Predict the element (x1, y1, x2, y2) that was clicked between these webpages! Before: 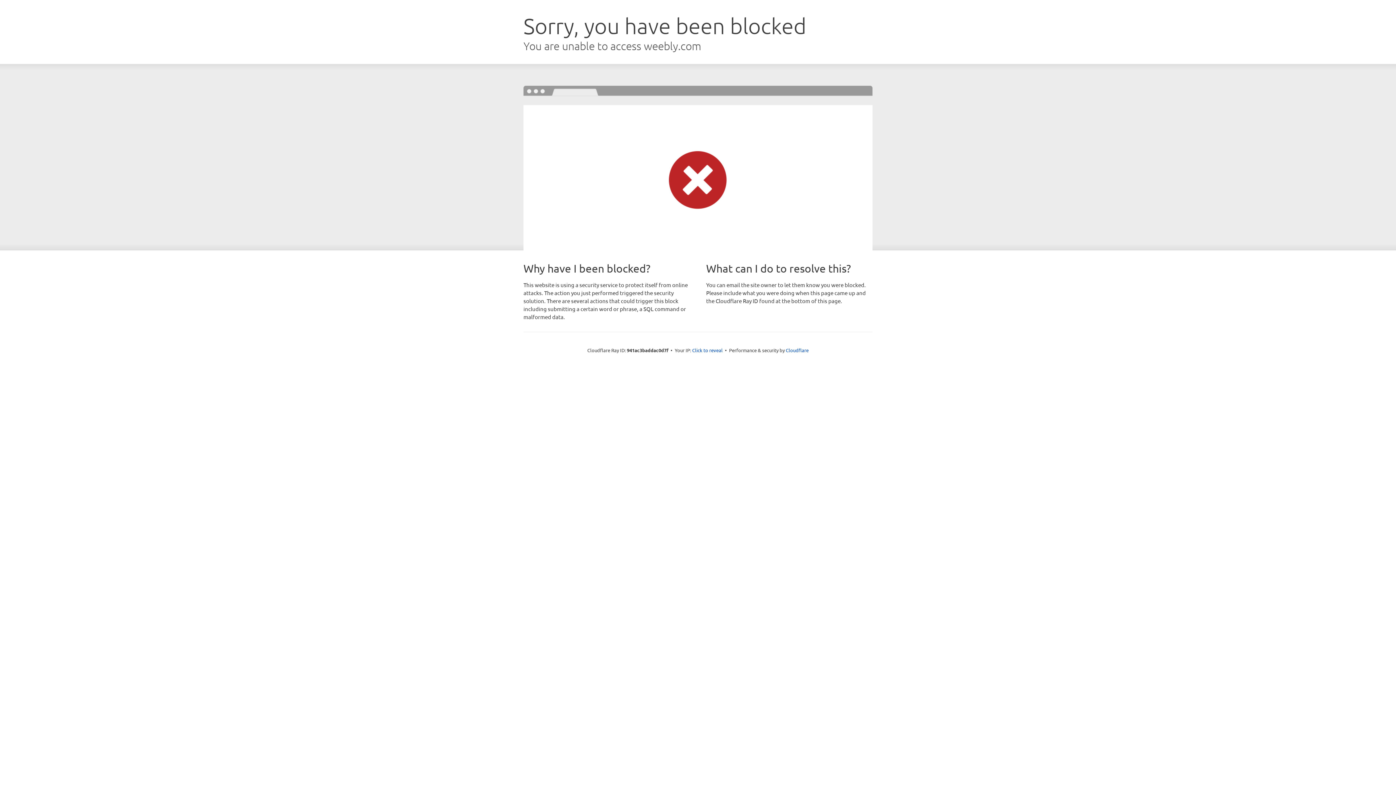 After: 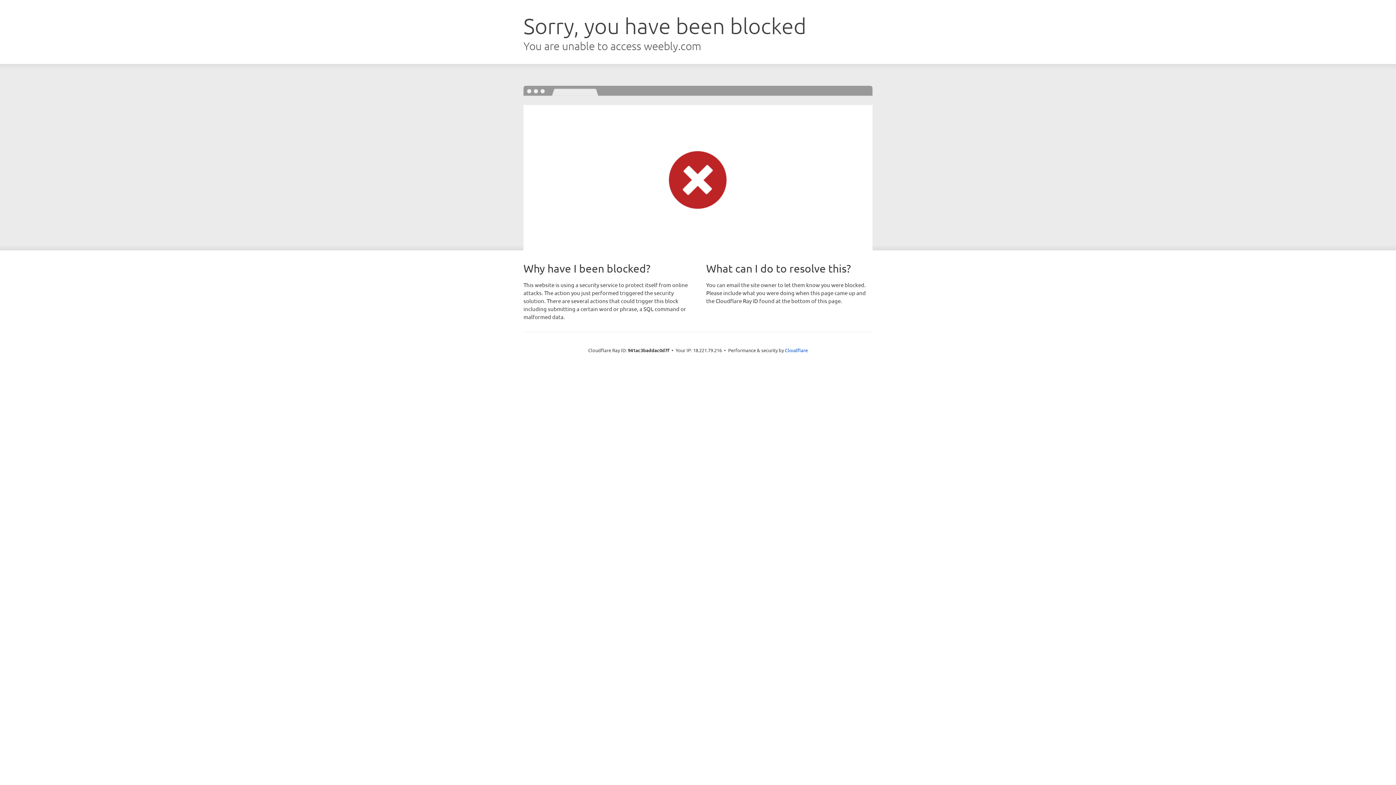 Action: bbox: (692, 346, 722, 353) label: Click to reveal